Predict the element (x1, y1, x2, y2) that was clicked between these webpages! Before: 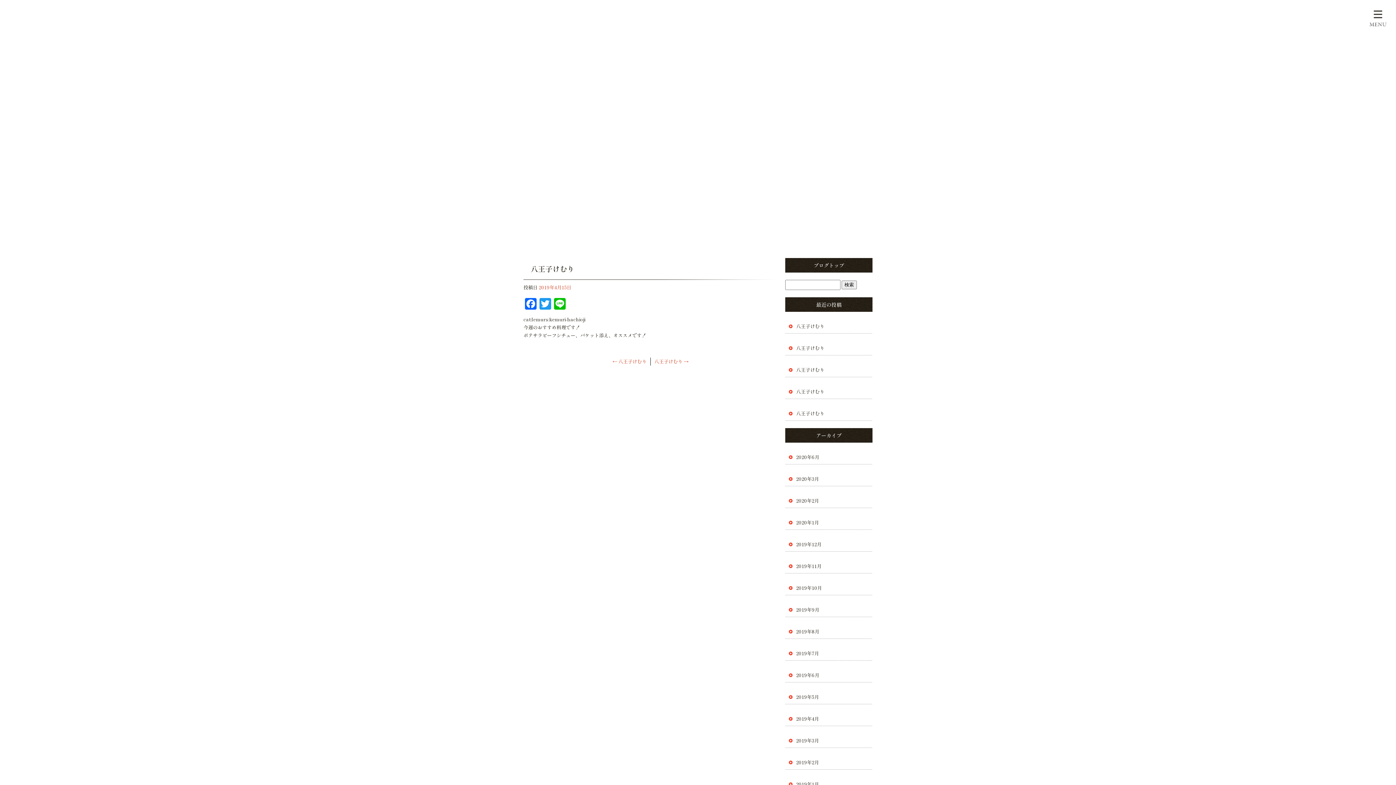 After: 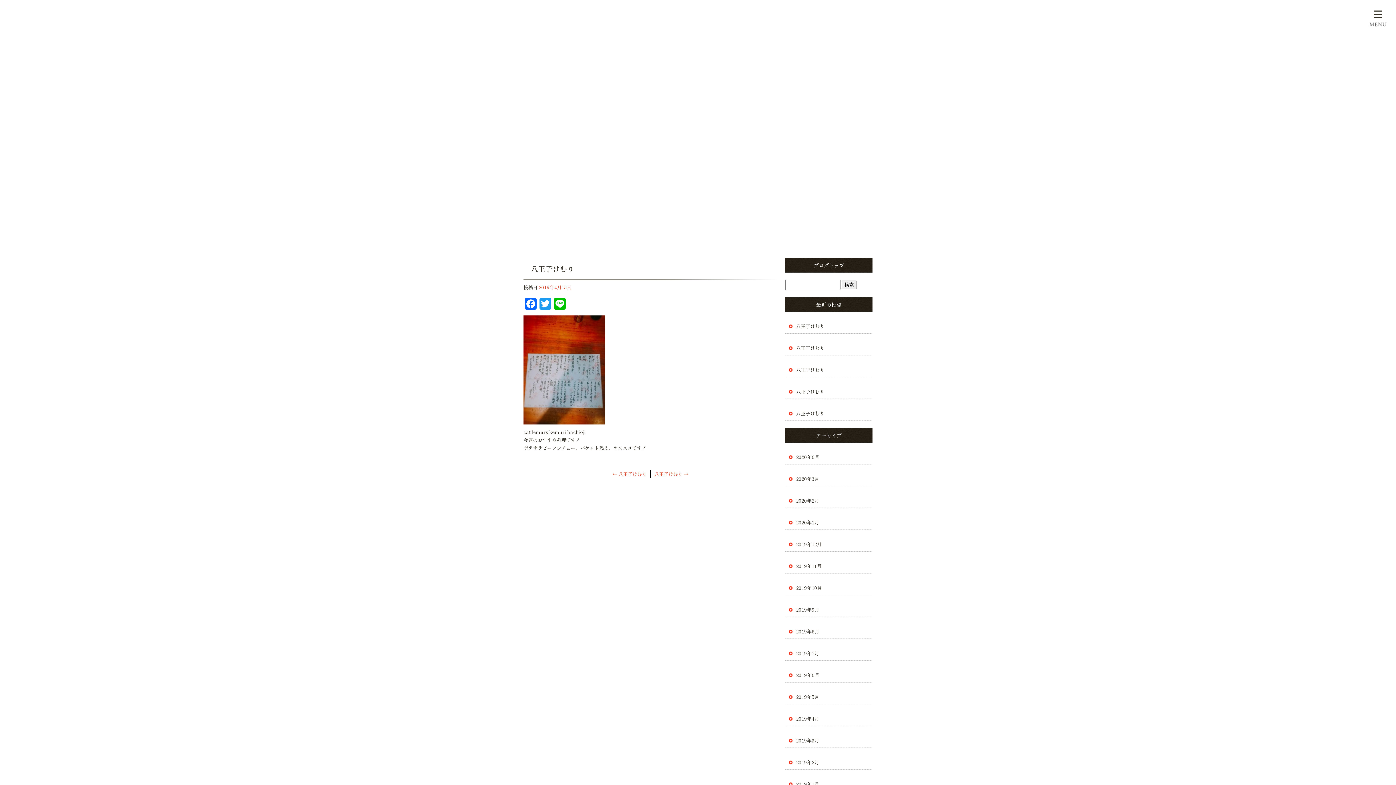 Action: bbox: (654, 358, 688, 365) label: 八王子けむり →